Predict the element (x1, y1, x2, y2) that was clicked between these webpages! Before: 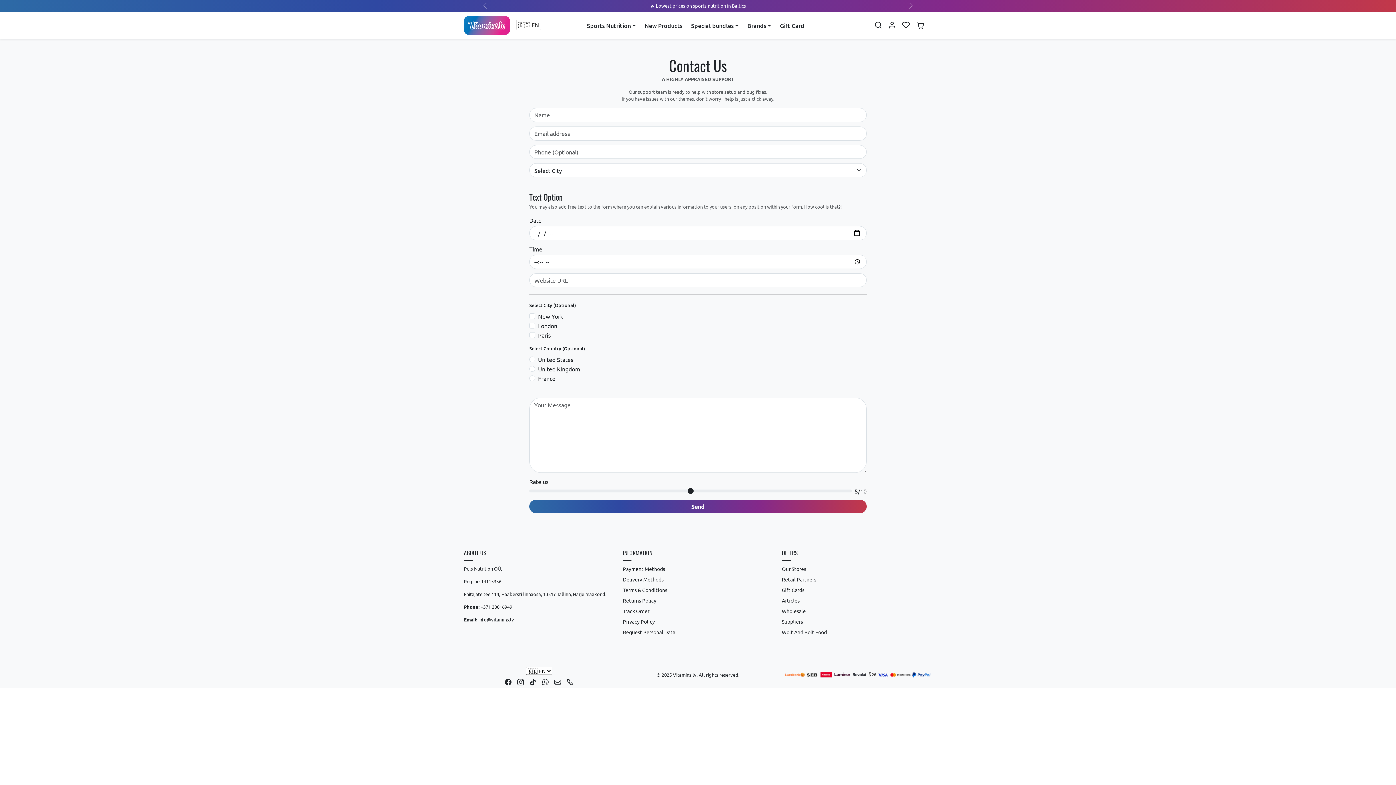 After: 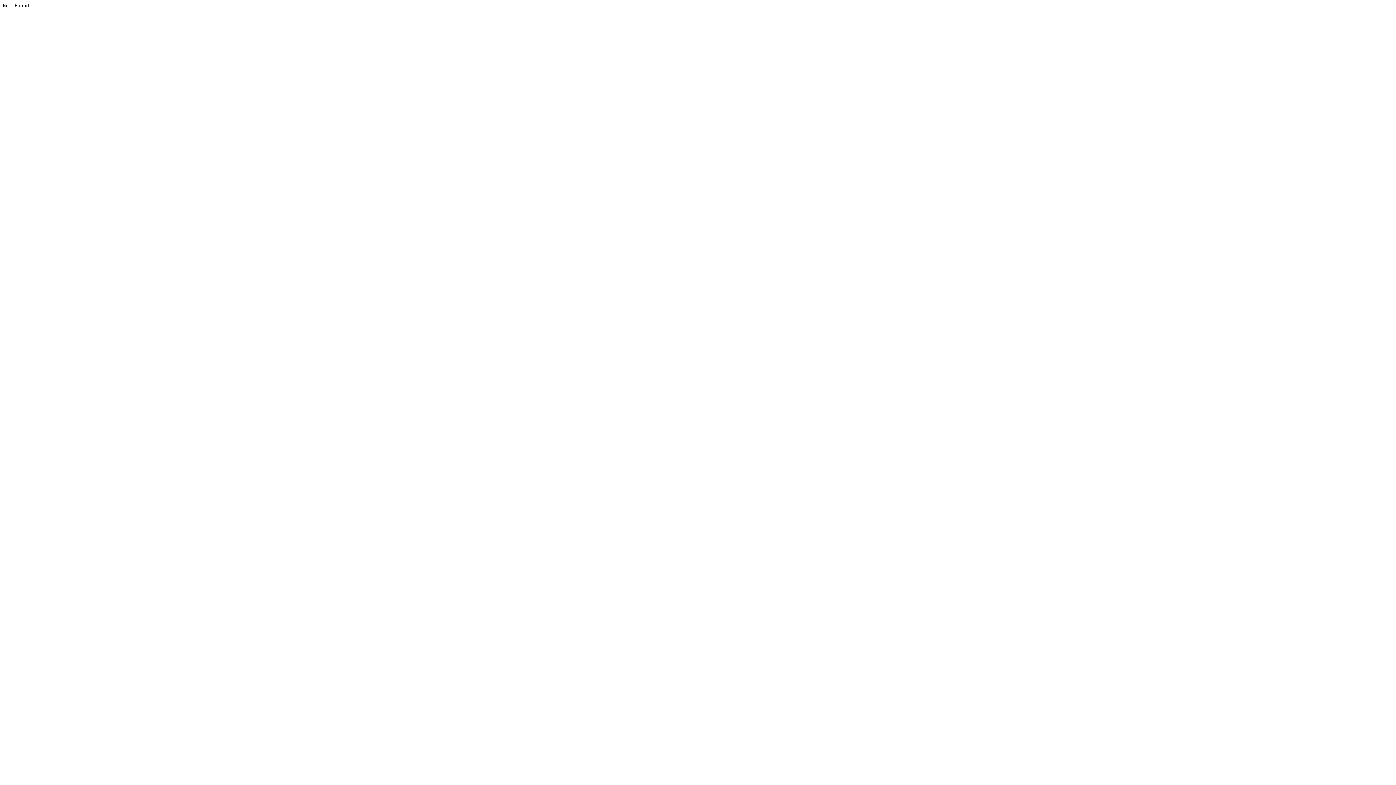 Action: label: Email bbox: (551, 675, 563, 688)